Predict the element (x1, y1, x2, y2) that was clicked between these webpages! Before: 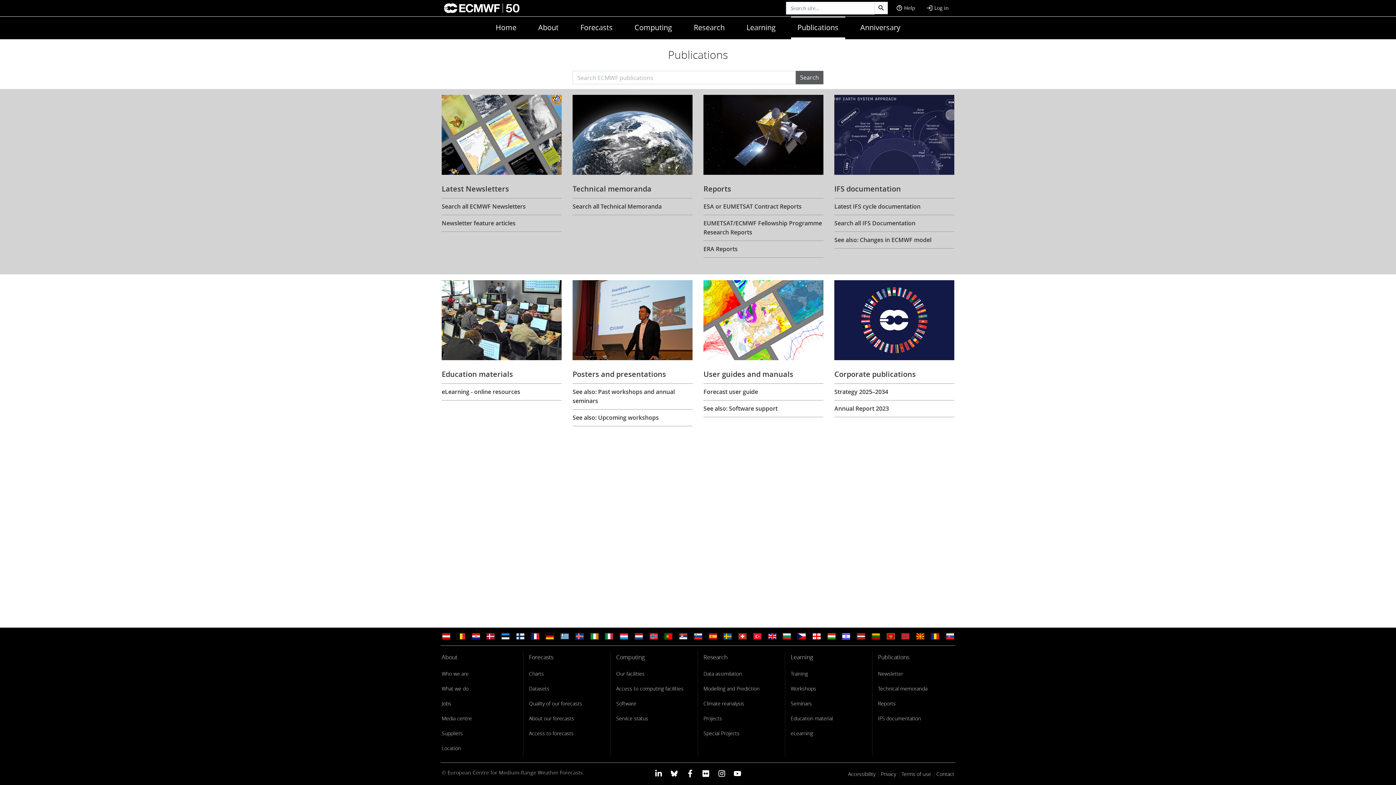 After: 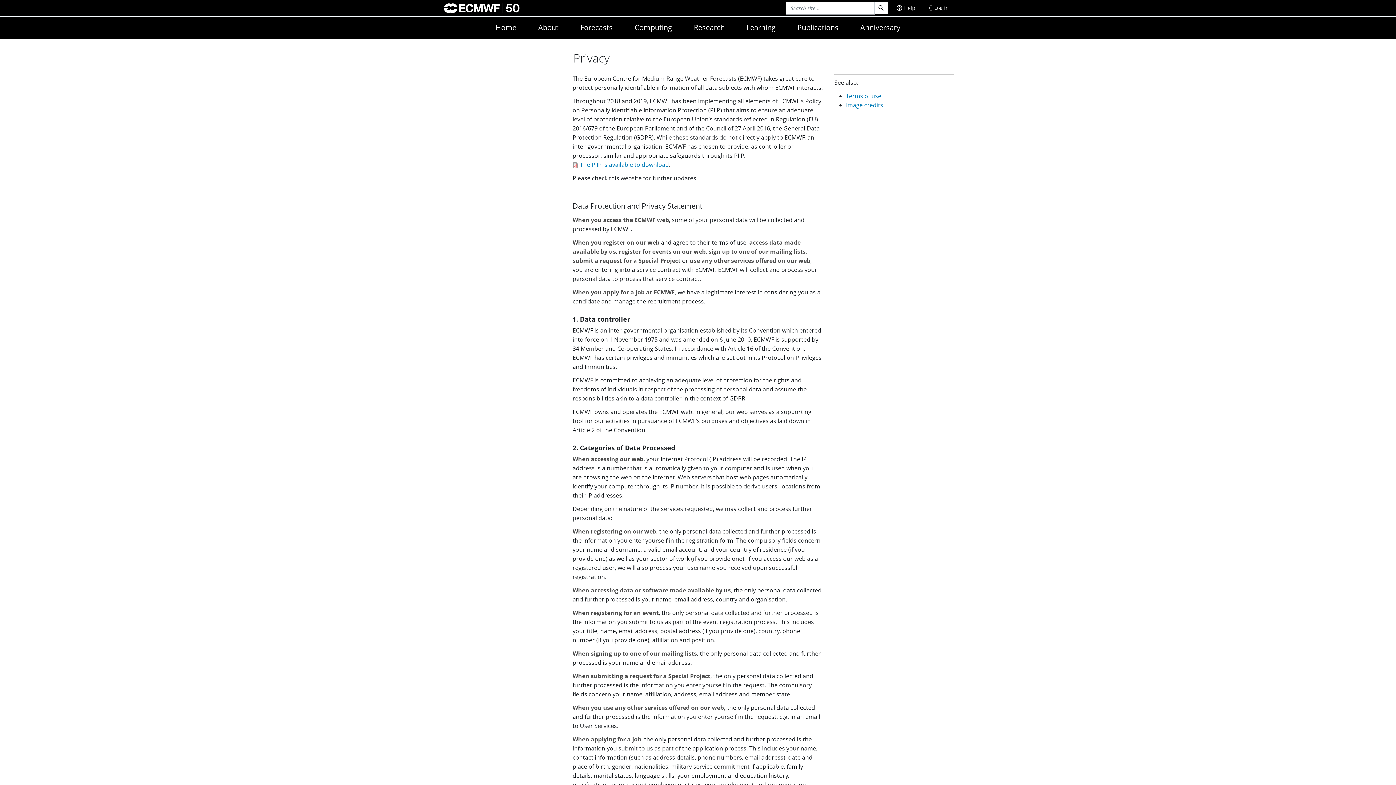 Action: label: Privacy bbox: (881, 769, 896, 779)